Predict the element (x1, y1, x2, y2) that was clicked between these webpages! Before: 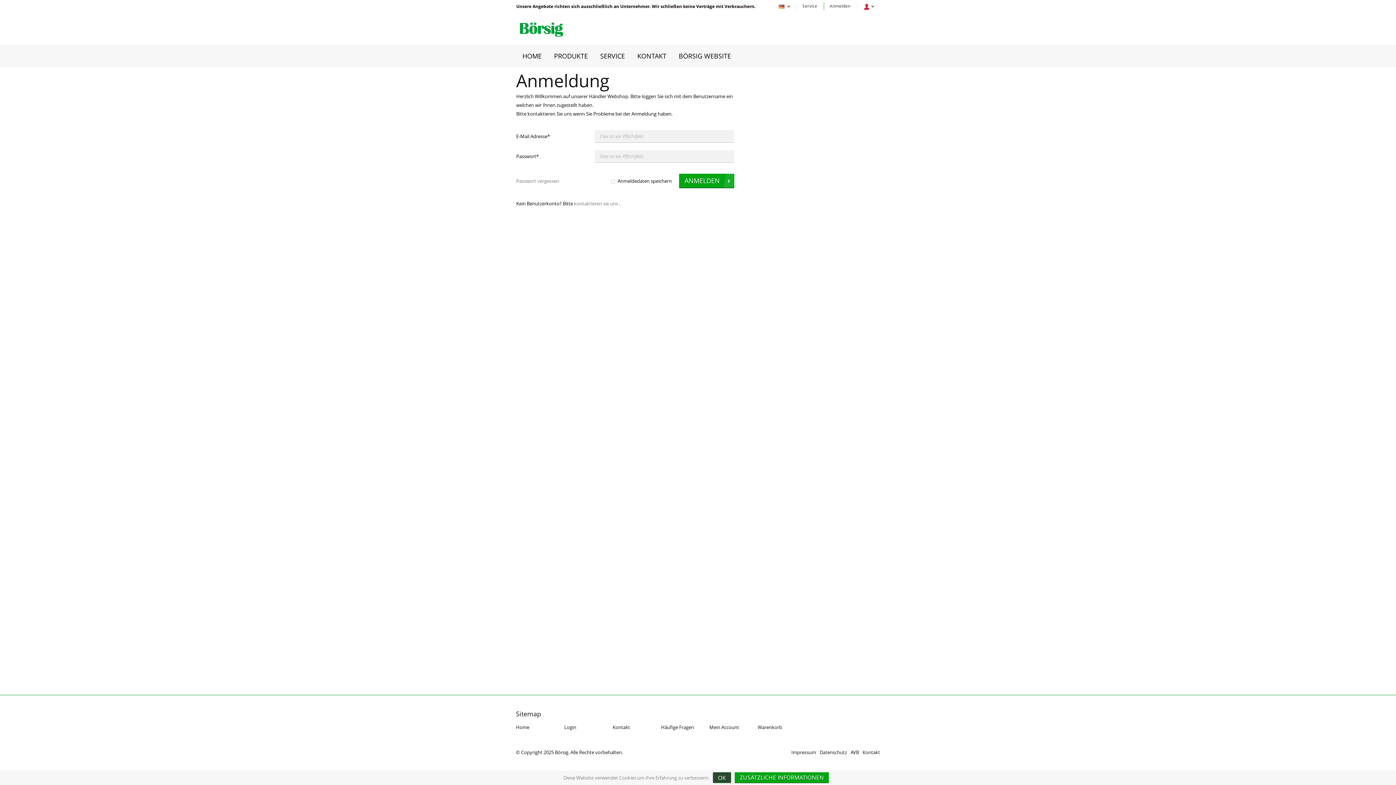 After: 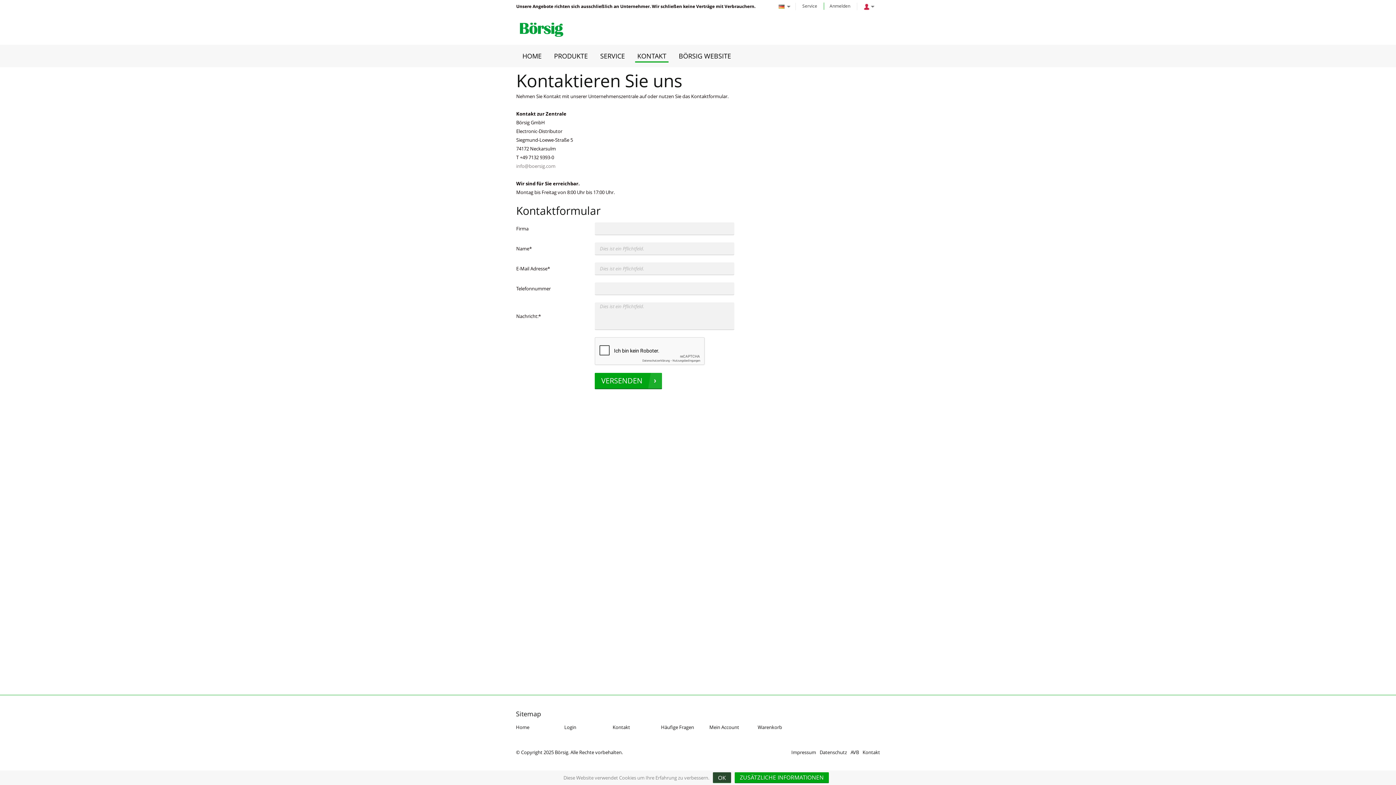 Action: bbox: (574, 200, 618, 206) label: kontaktieren sie uns